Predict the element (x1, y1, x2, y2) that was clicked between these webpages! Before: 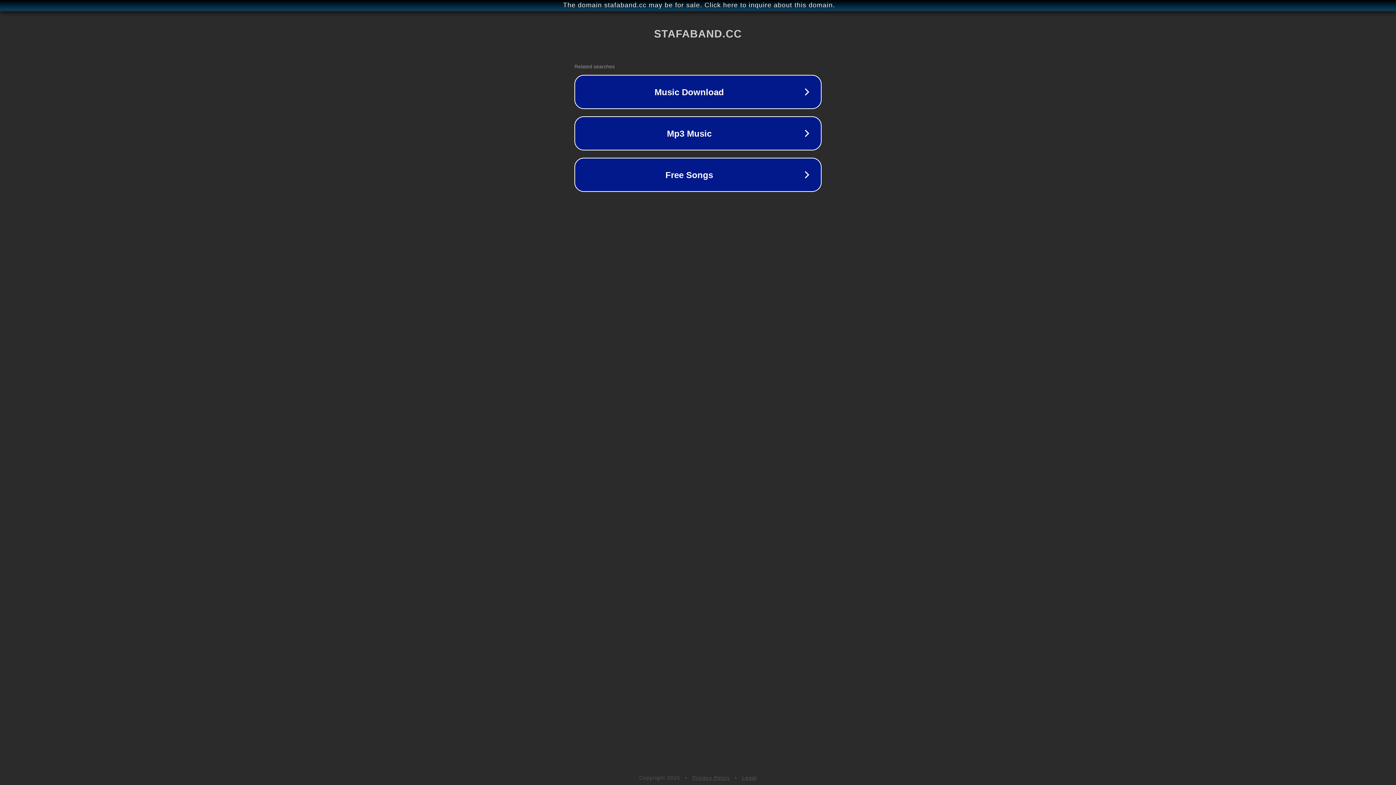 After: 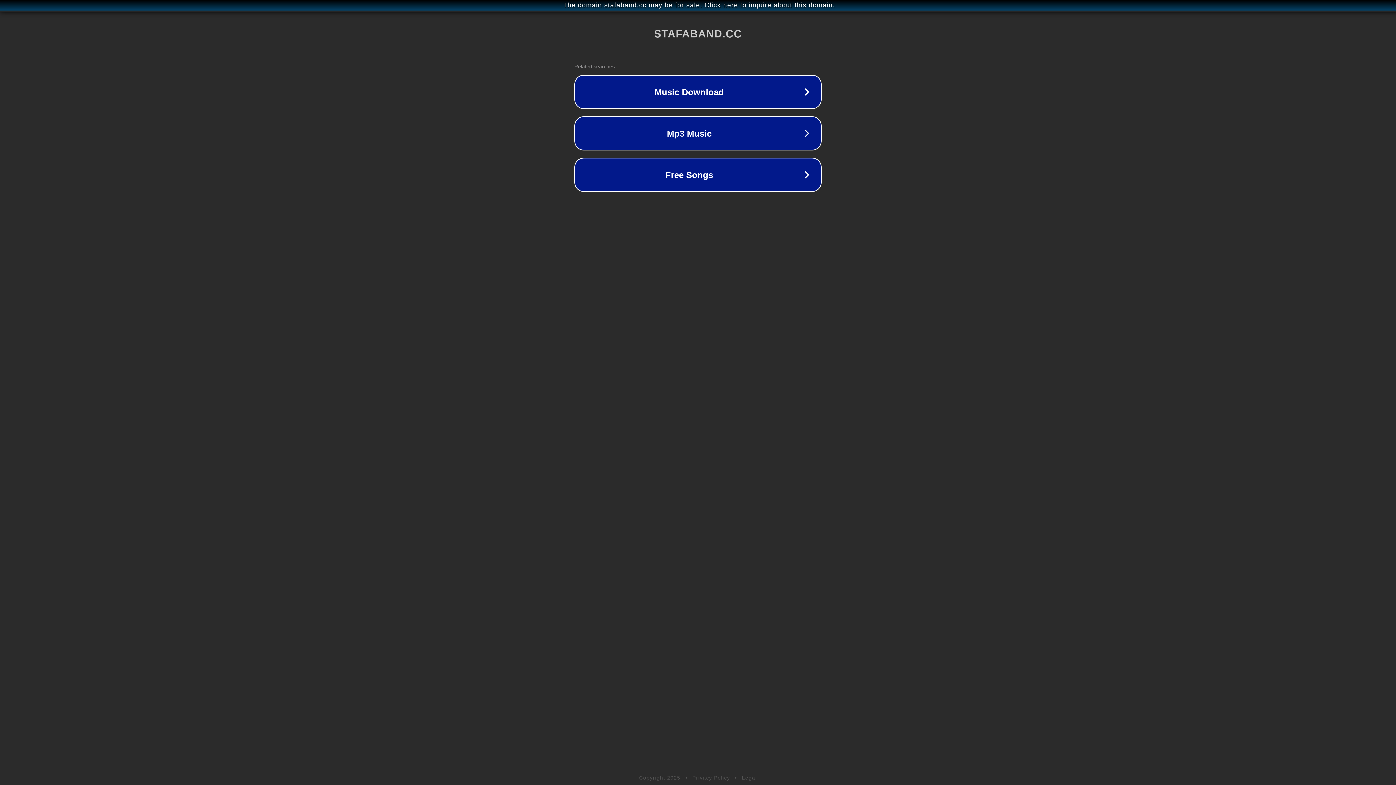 Action: label: Legal bbox: (742, 775, 757, 781)